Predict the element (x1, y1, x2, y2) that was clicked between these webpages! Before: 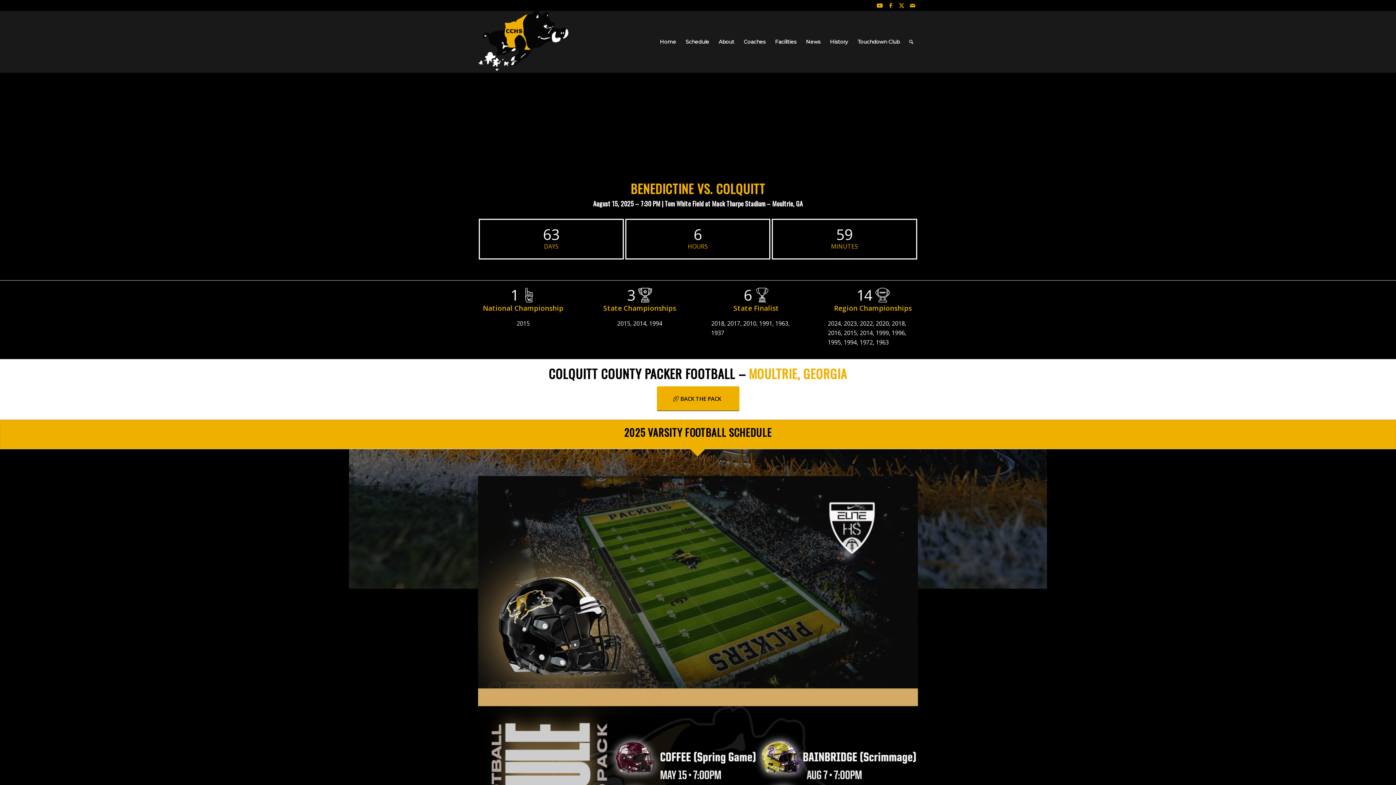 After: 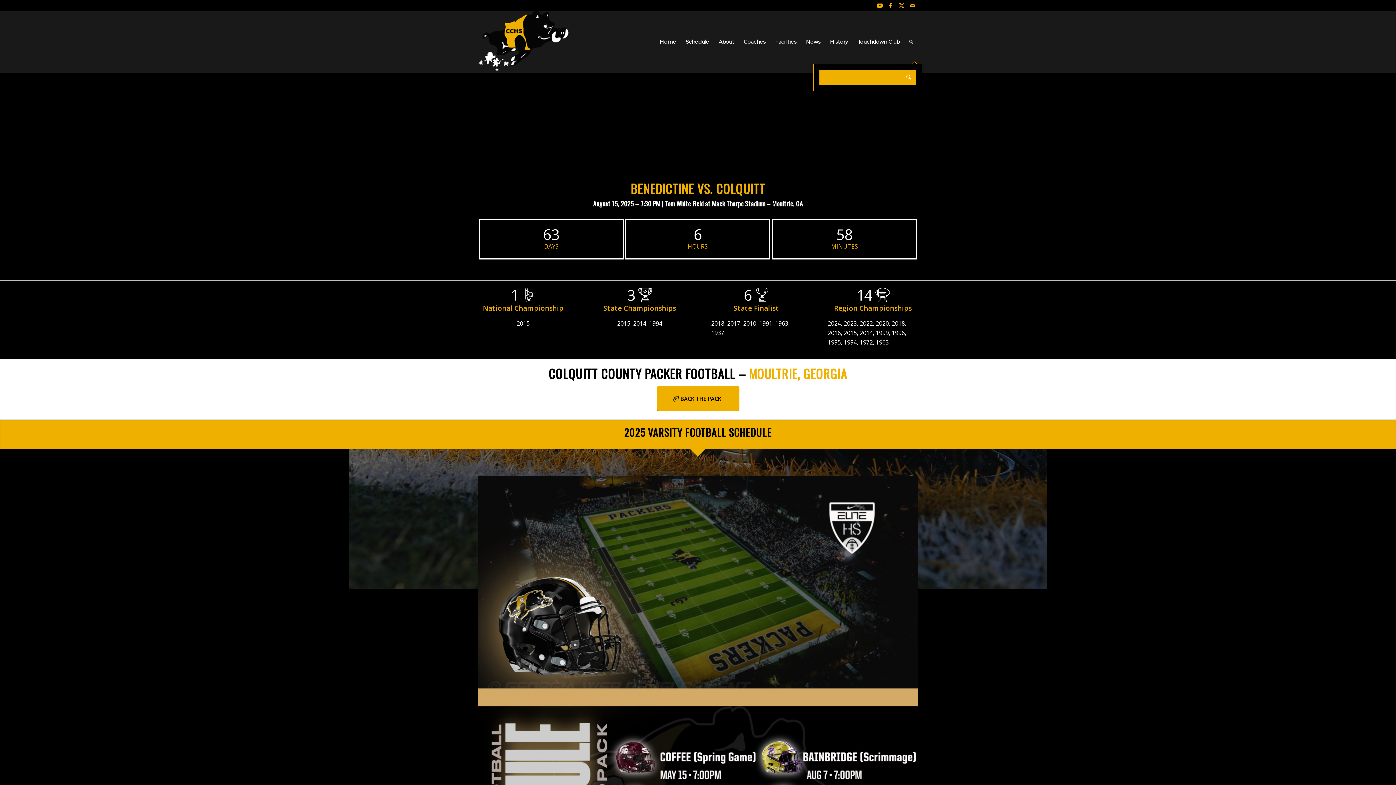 Action: label: Search bbox: (904, 10, 918, 72)